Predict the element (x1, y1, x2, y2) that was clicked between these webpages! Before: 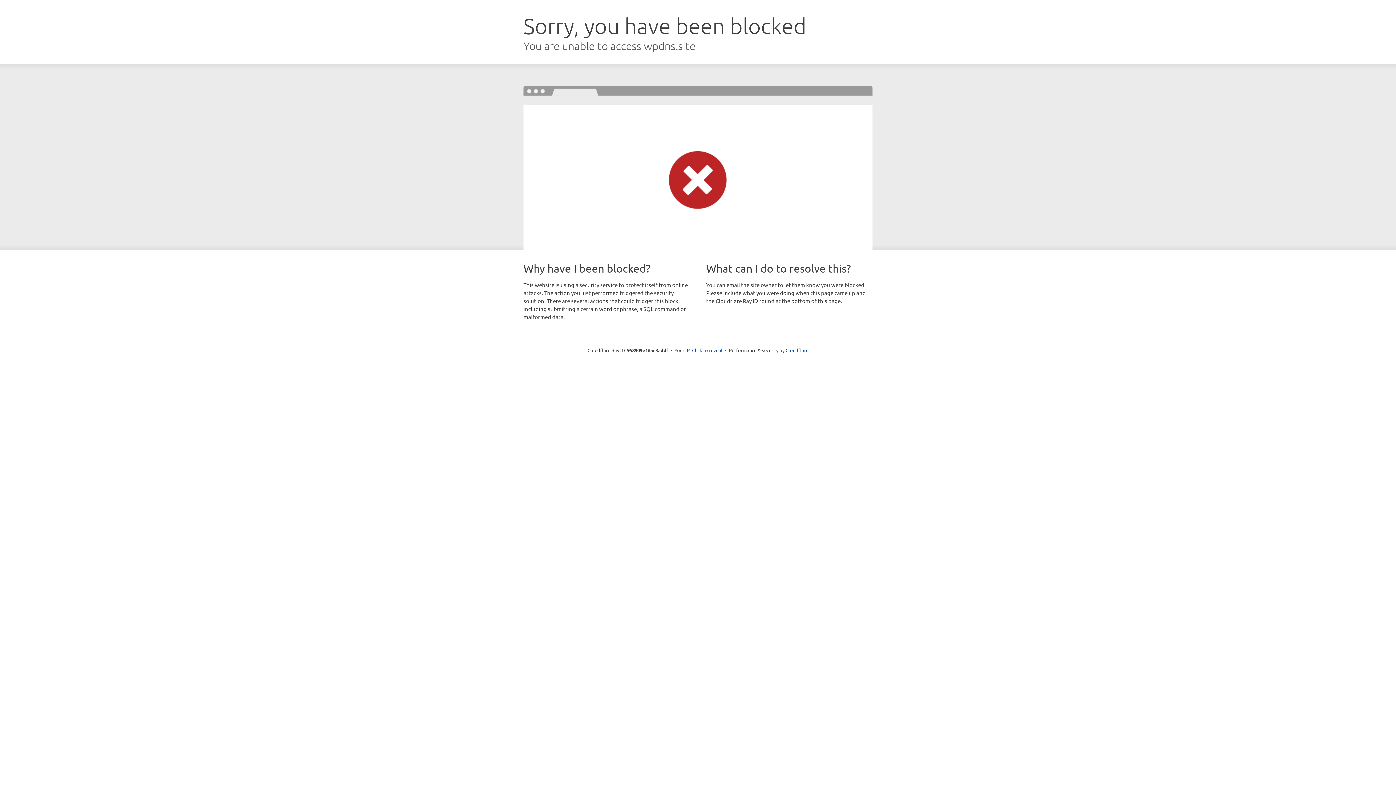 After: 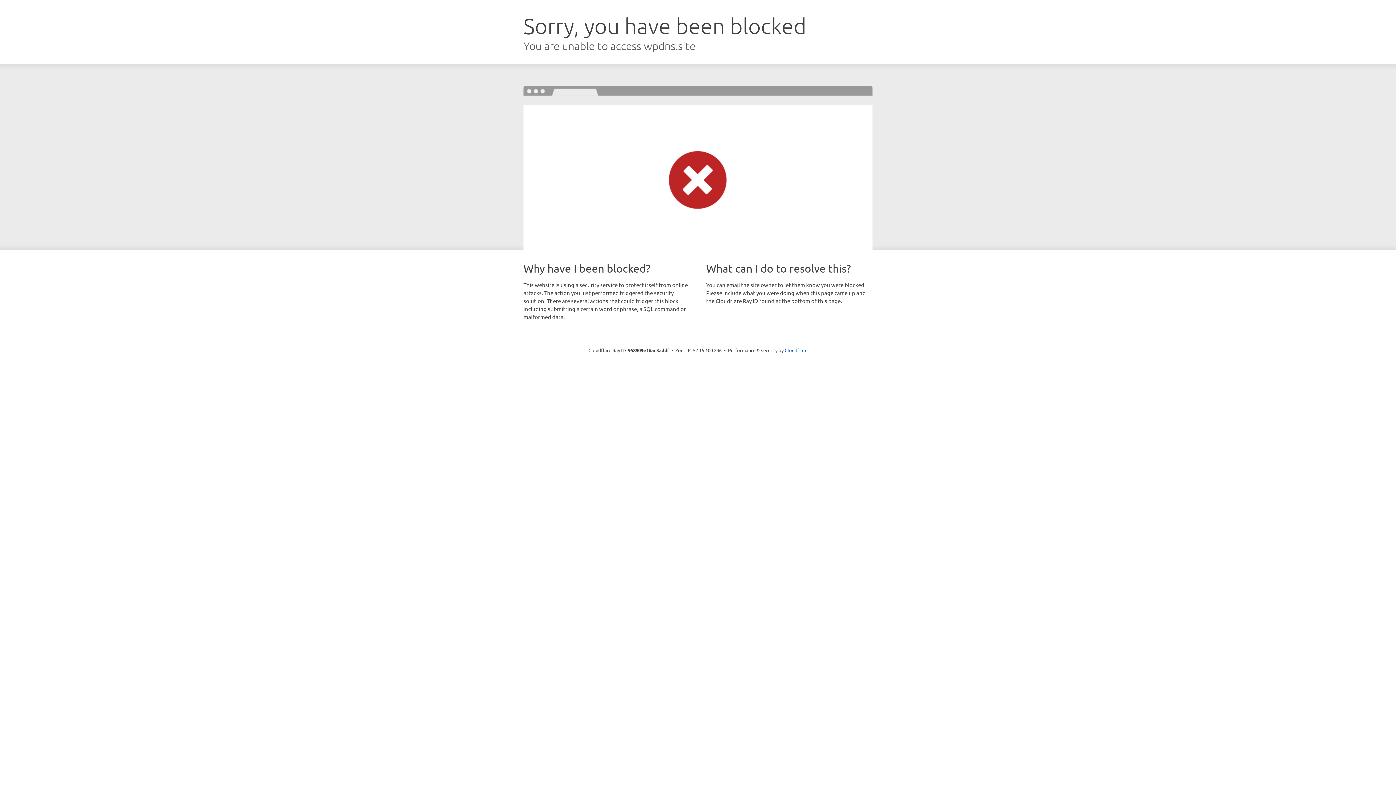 Action: bbox: (692, 346, 722, 353) label: Click to reveal